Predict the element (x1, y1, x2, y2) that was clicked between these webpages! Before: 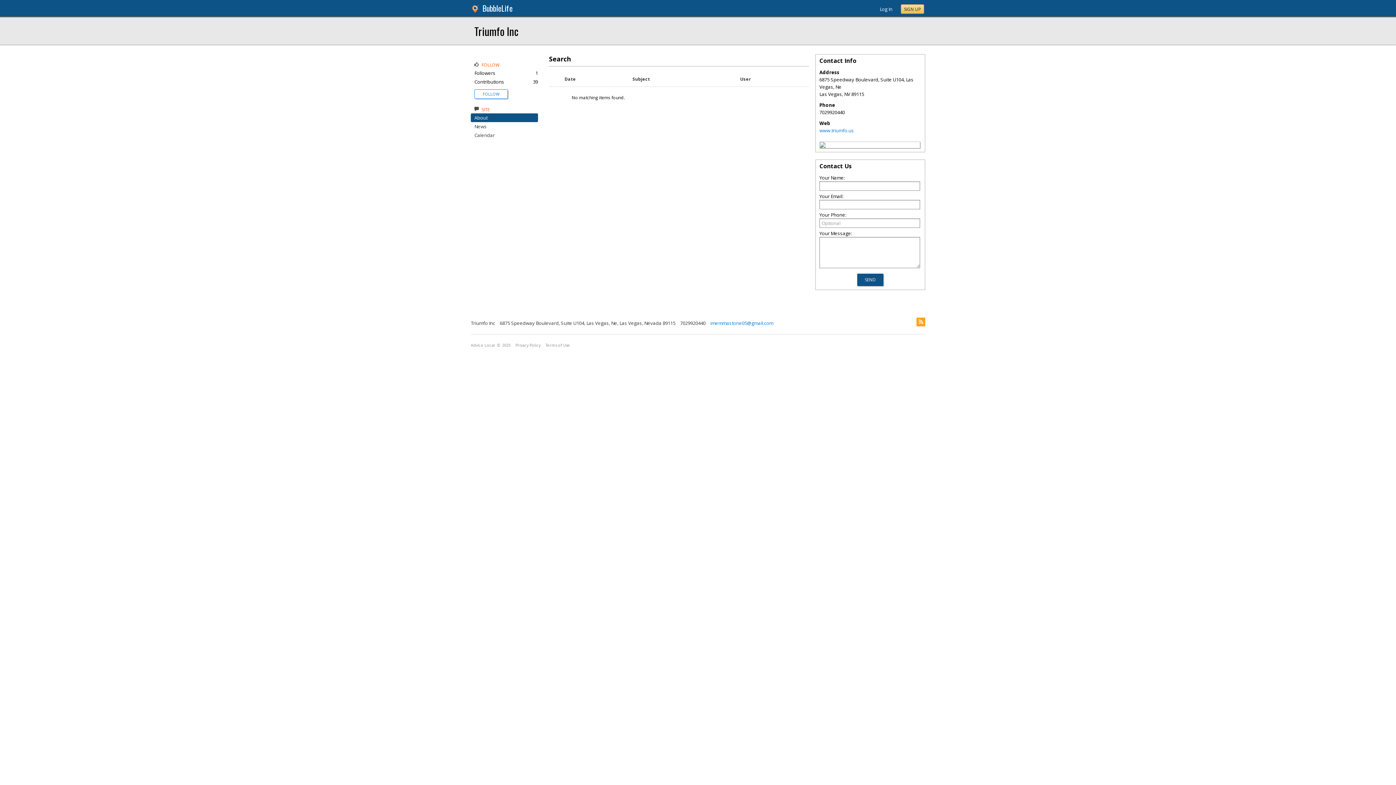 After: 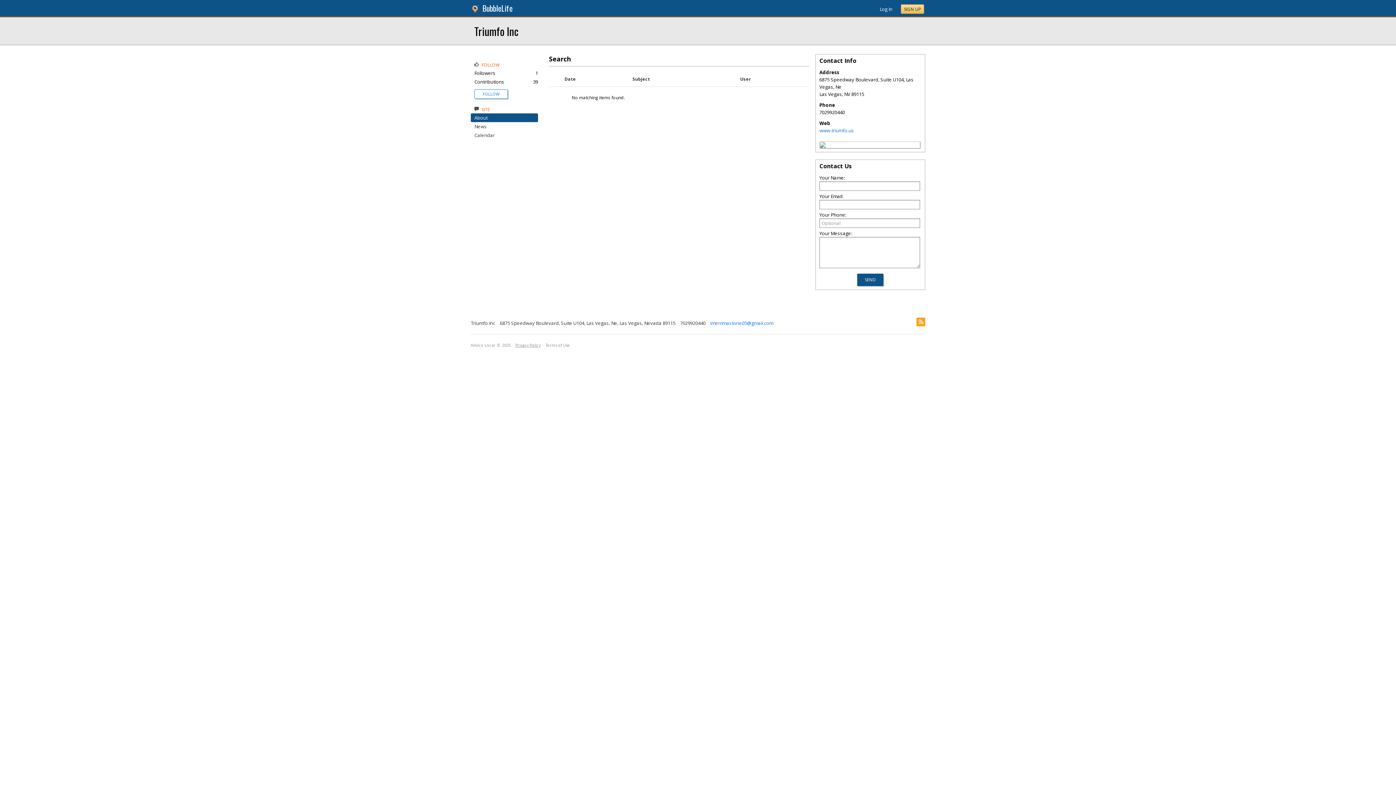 Action: label: Privacy Policy bbox: (515, 342, 540, 348)